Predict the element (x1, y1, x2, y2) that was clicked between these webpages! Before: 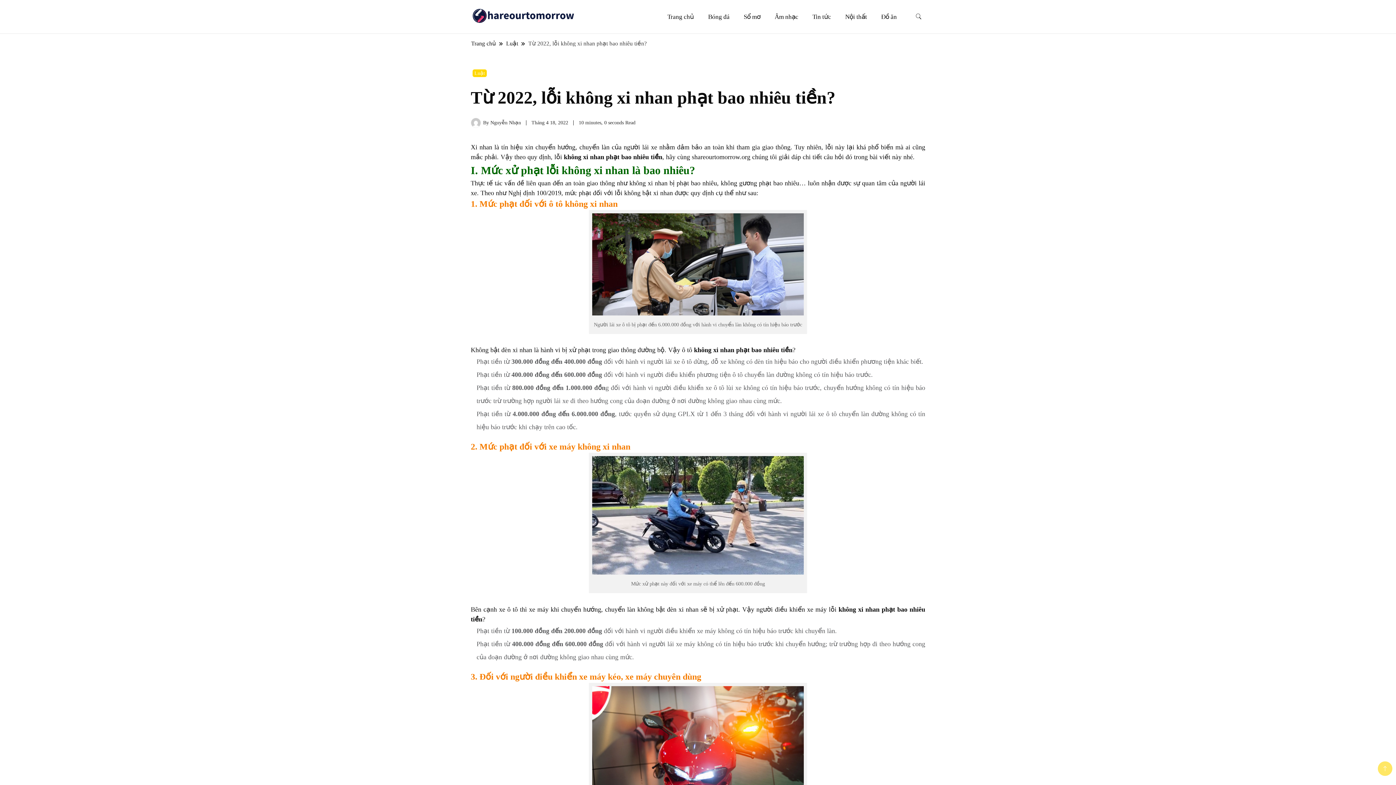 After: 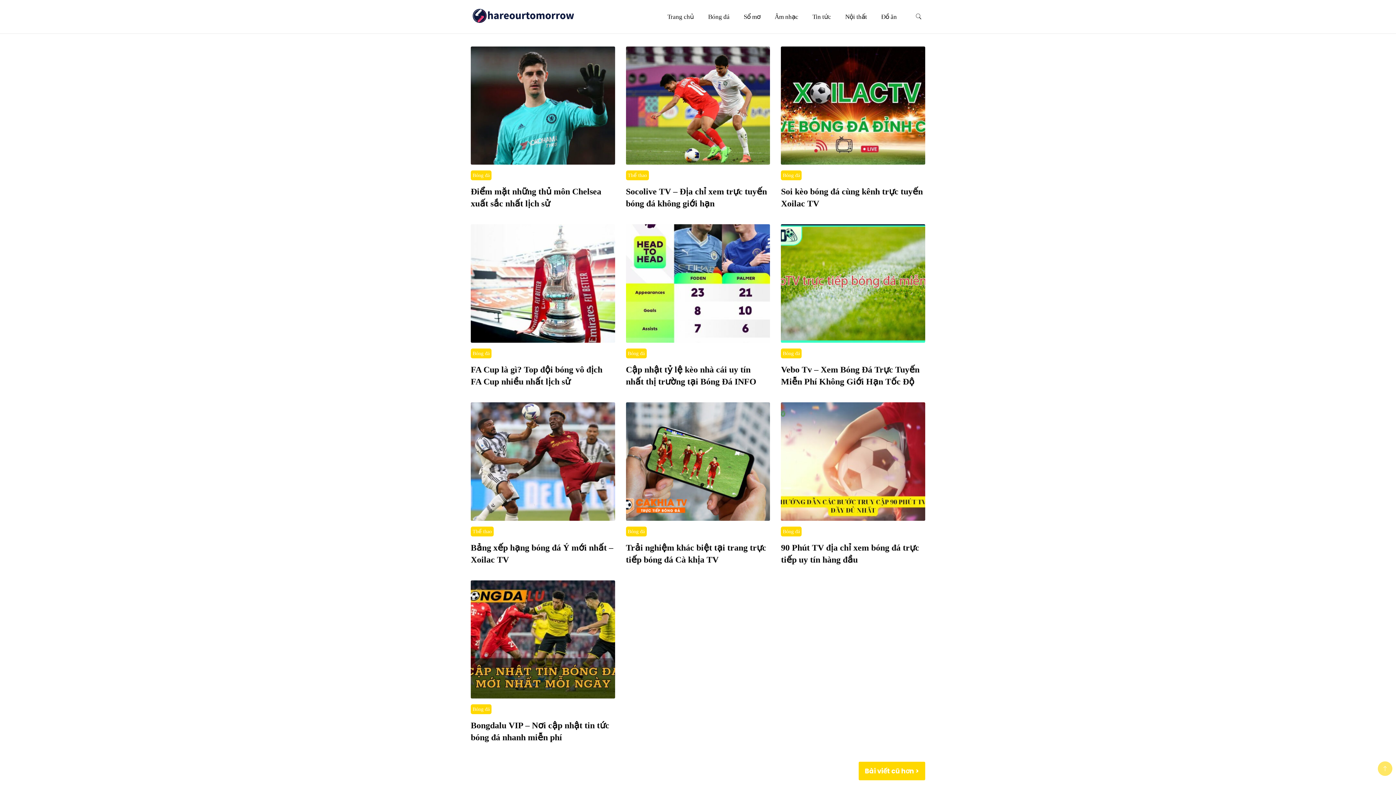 Action: label: Trang chủ bbox: (661, 2, 700, 31)